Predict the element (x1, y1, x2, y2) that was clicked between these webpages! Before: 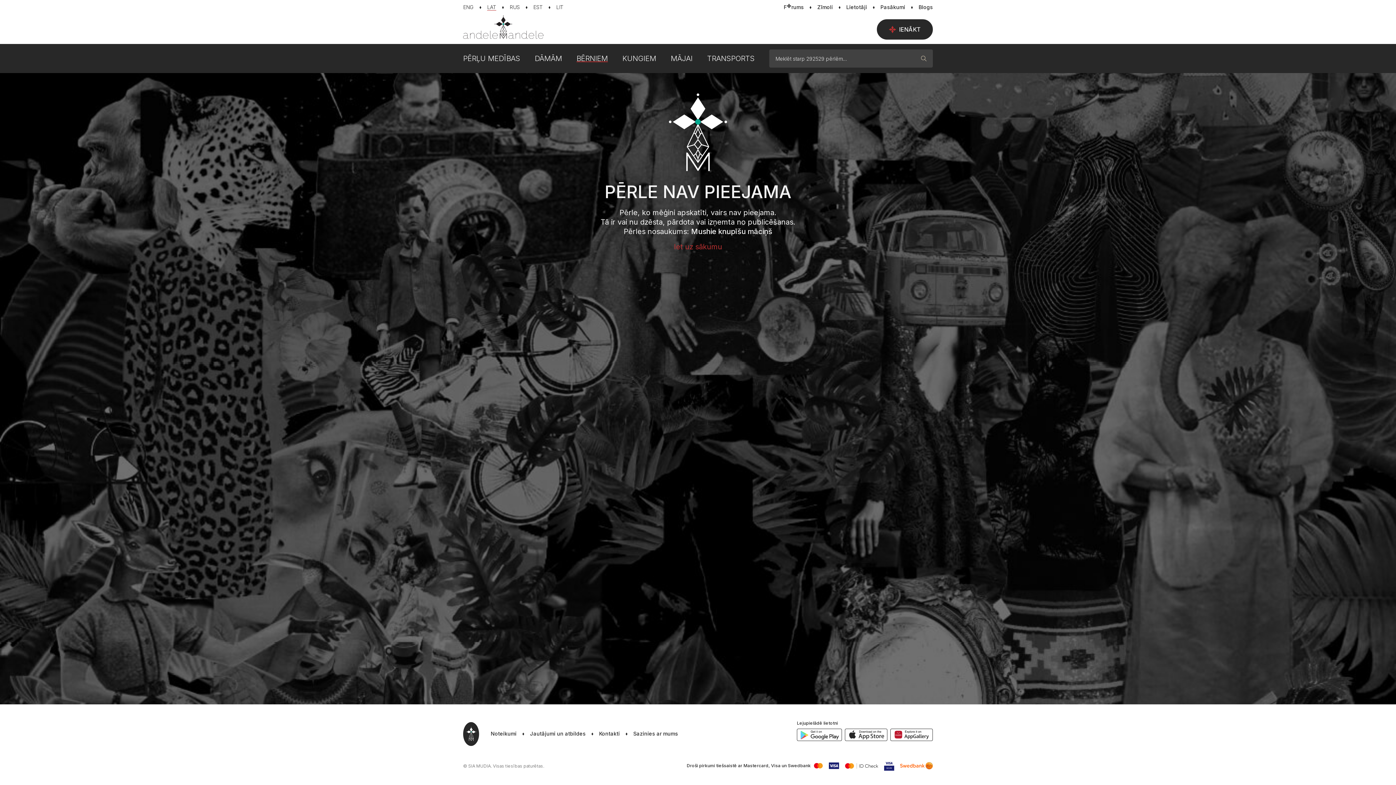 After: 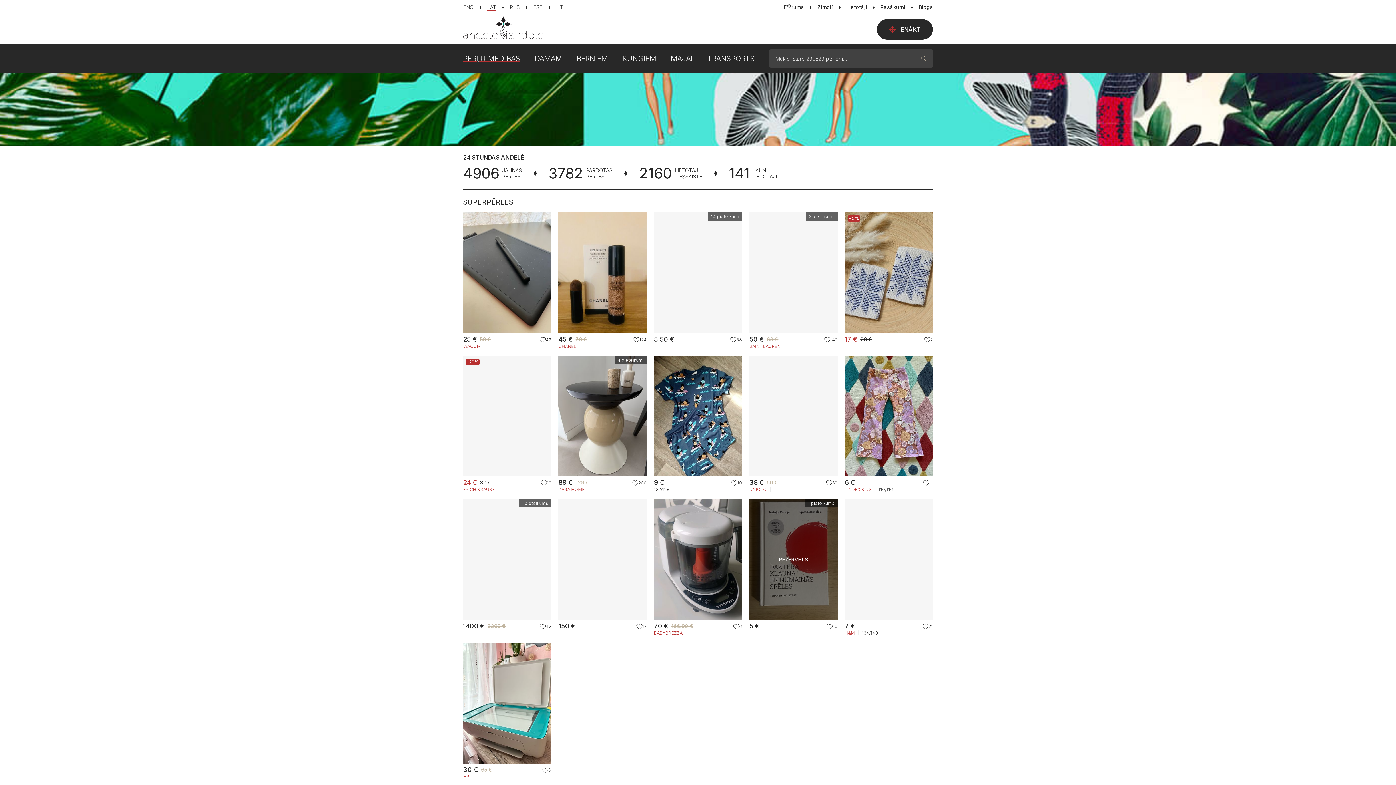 Action: bbox: (463, 49, 520, 67) label: PĒRĻU MEDĪBAS